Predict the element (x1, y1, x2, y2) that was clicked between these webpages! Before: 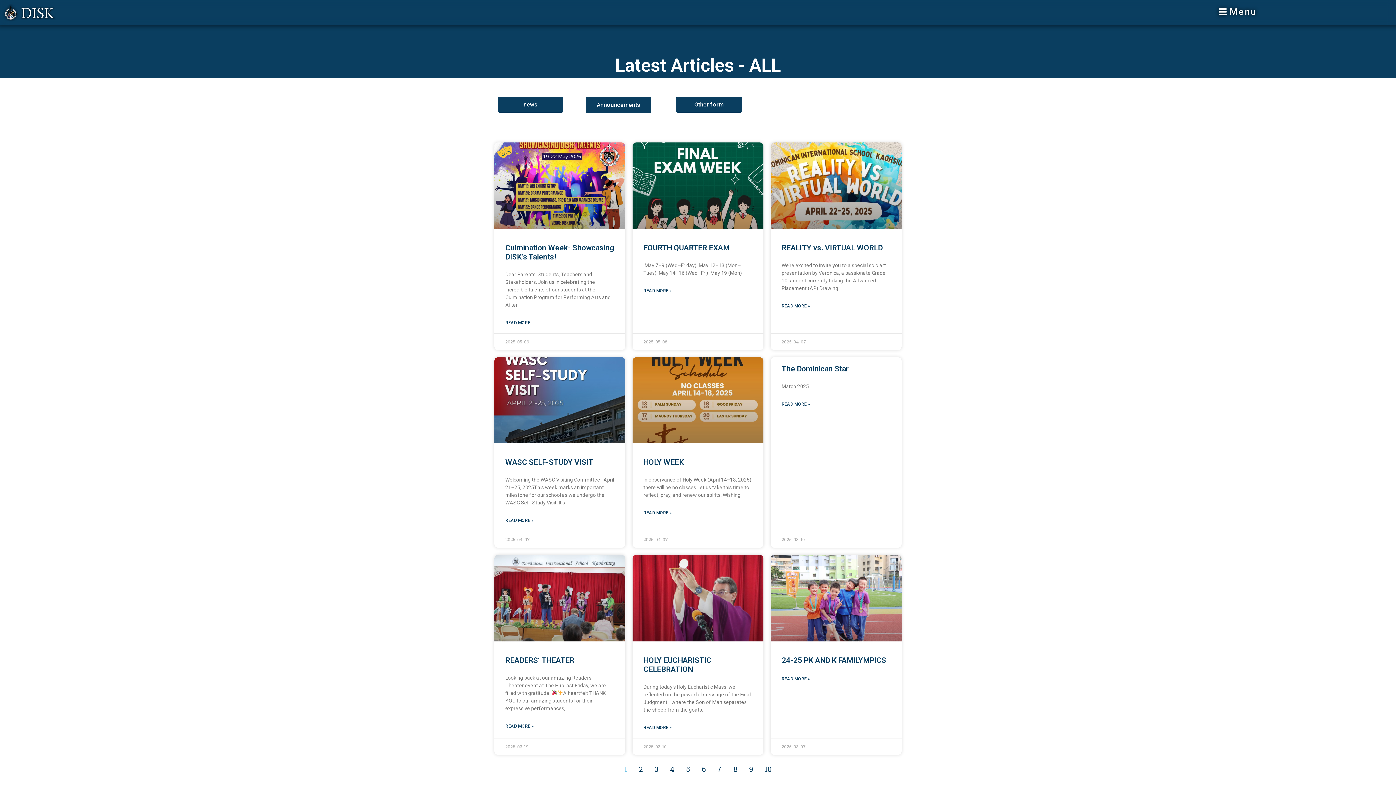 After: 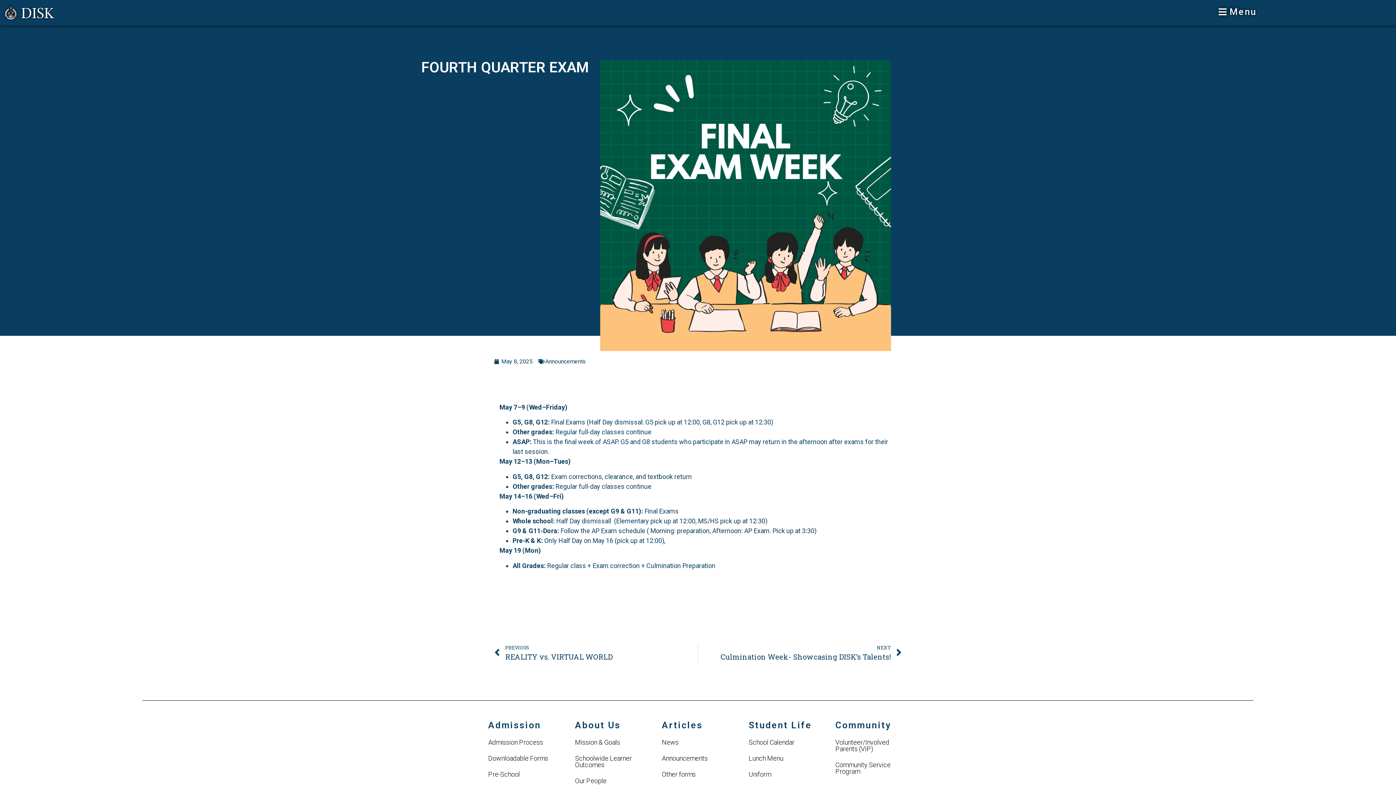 Action: bbox: (643, 287, 672, 294) label: Read more about FOURTH QUARTER EXAM